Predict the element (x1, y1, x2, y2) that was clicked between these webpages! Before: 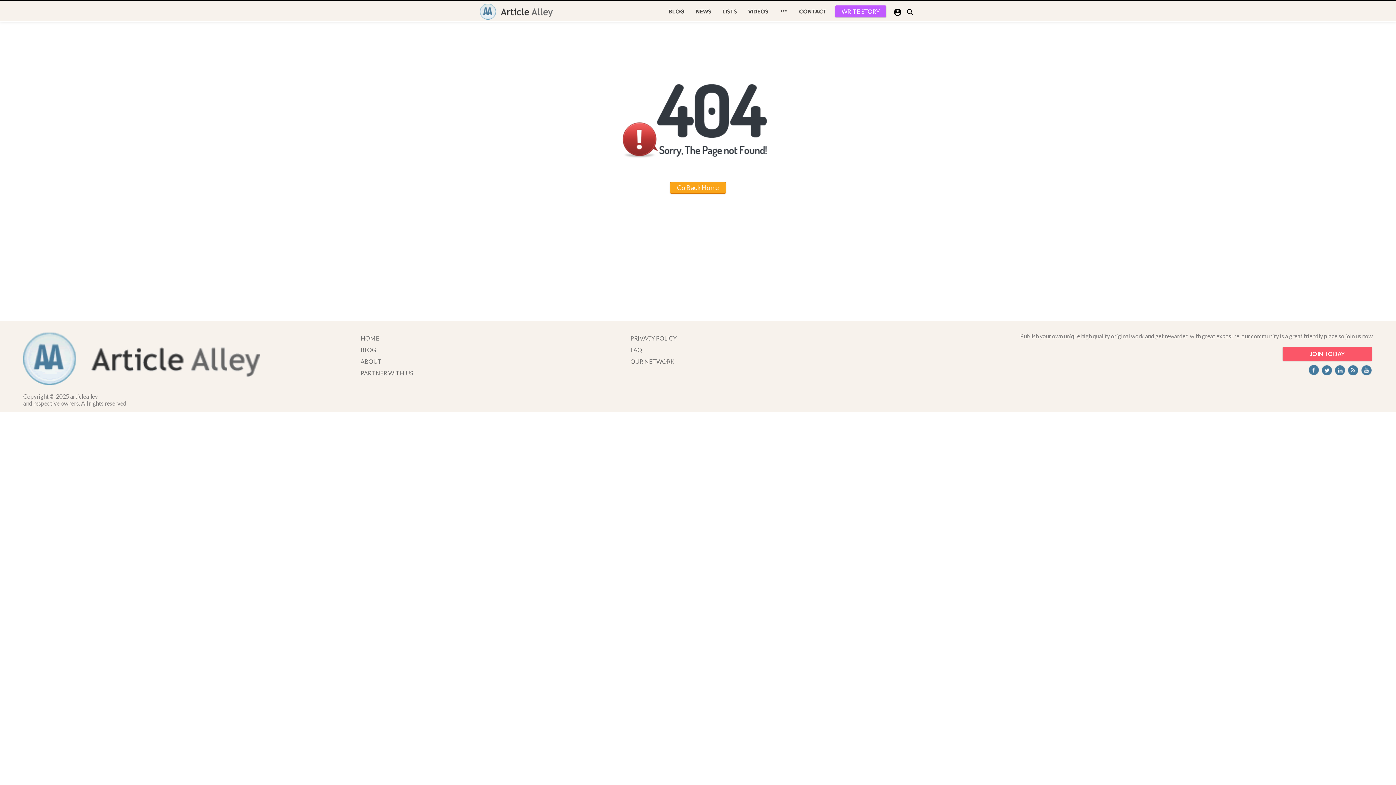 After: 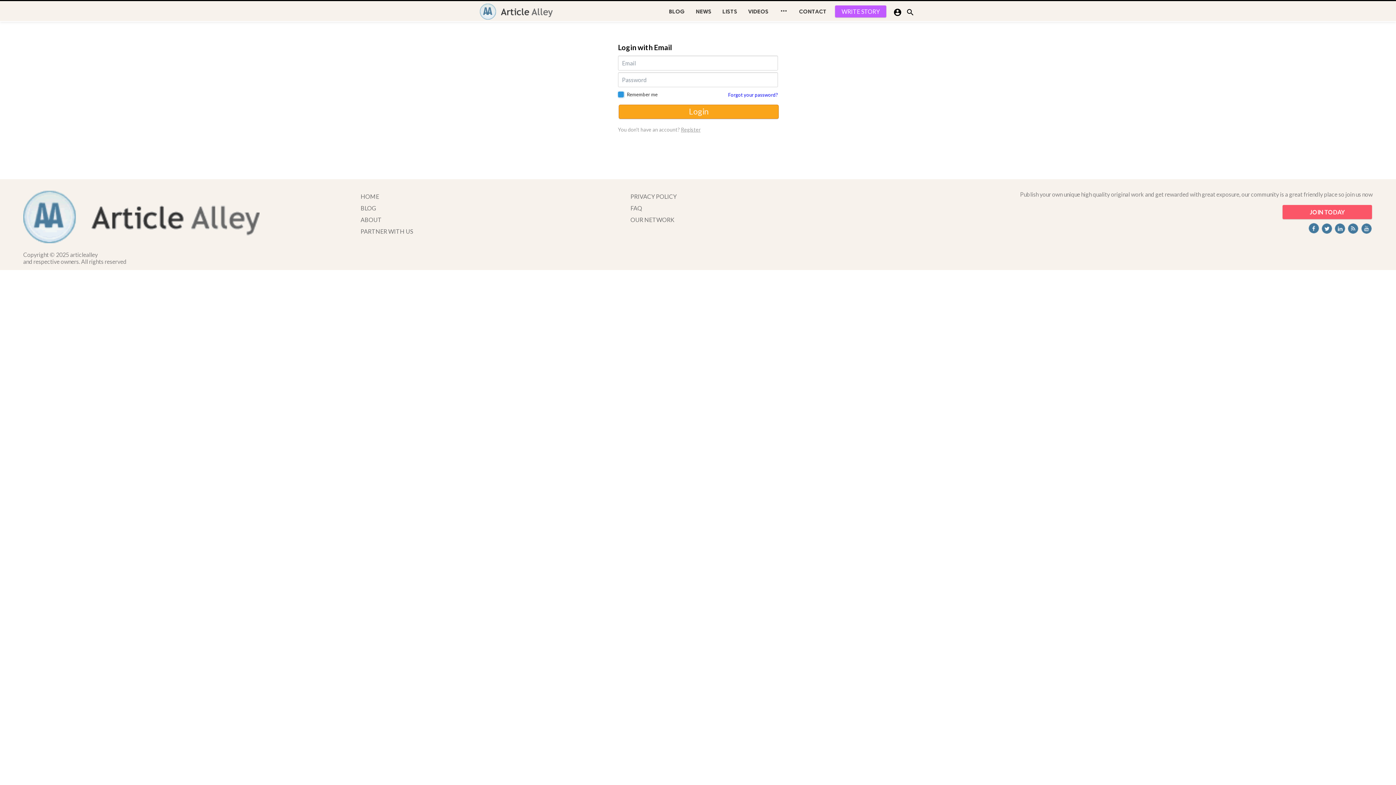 Action: bbox: (835, 5, 886, 17) label: WRITE STORY